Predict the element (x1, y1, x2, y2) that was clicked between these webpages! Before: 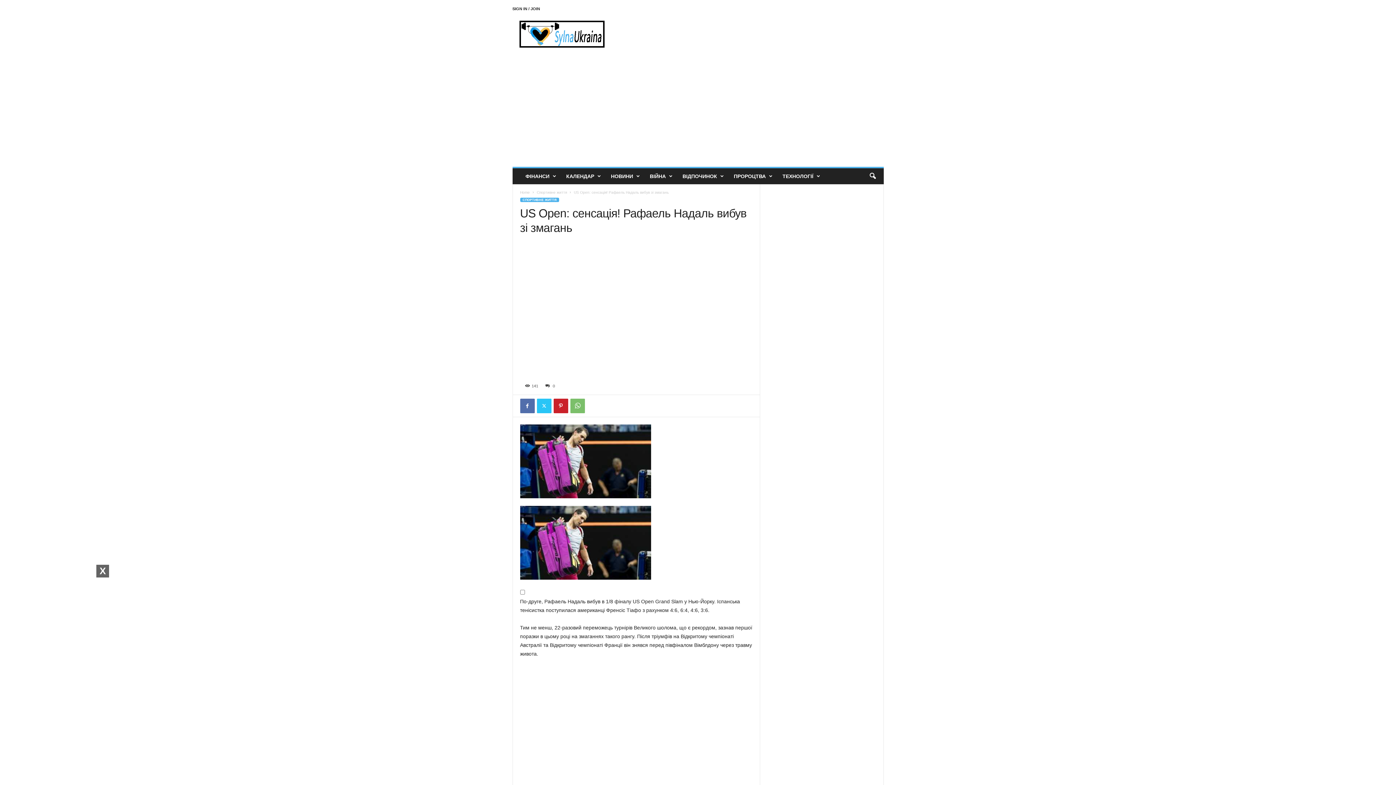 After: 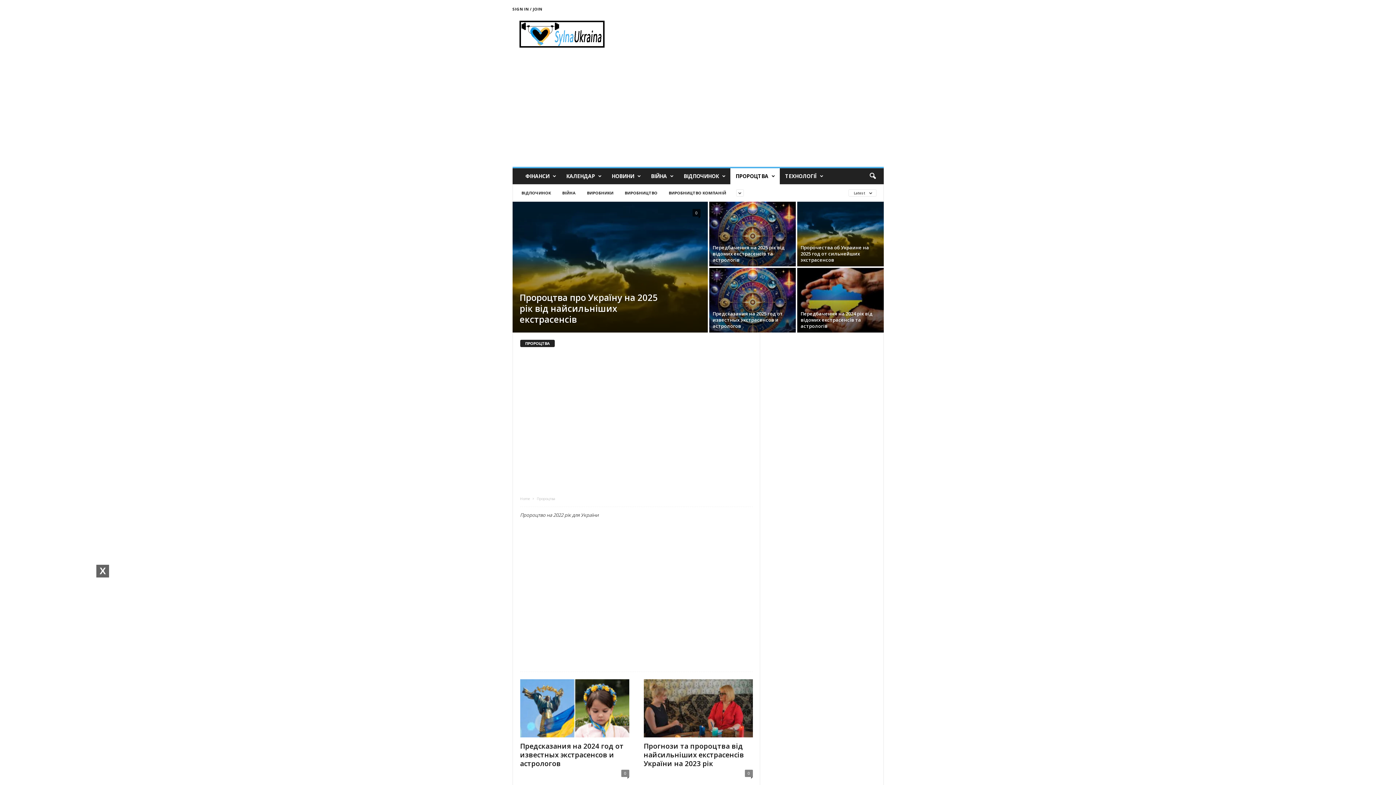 Action: label: ПРОРОЦТВА bbox: (728, 168, 777, 184)